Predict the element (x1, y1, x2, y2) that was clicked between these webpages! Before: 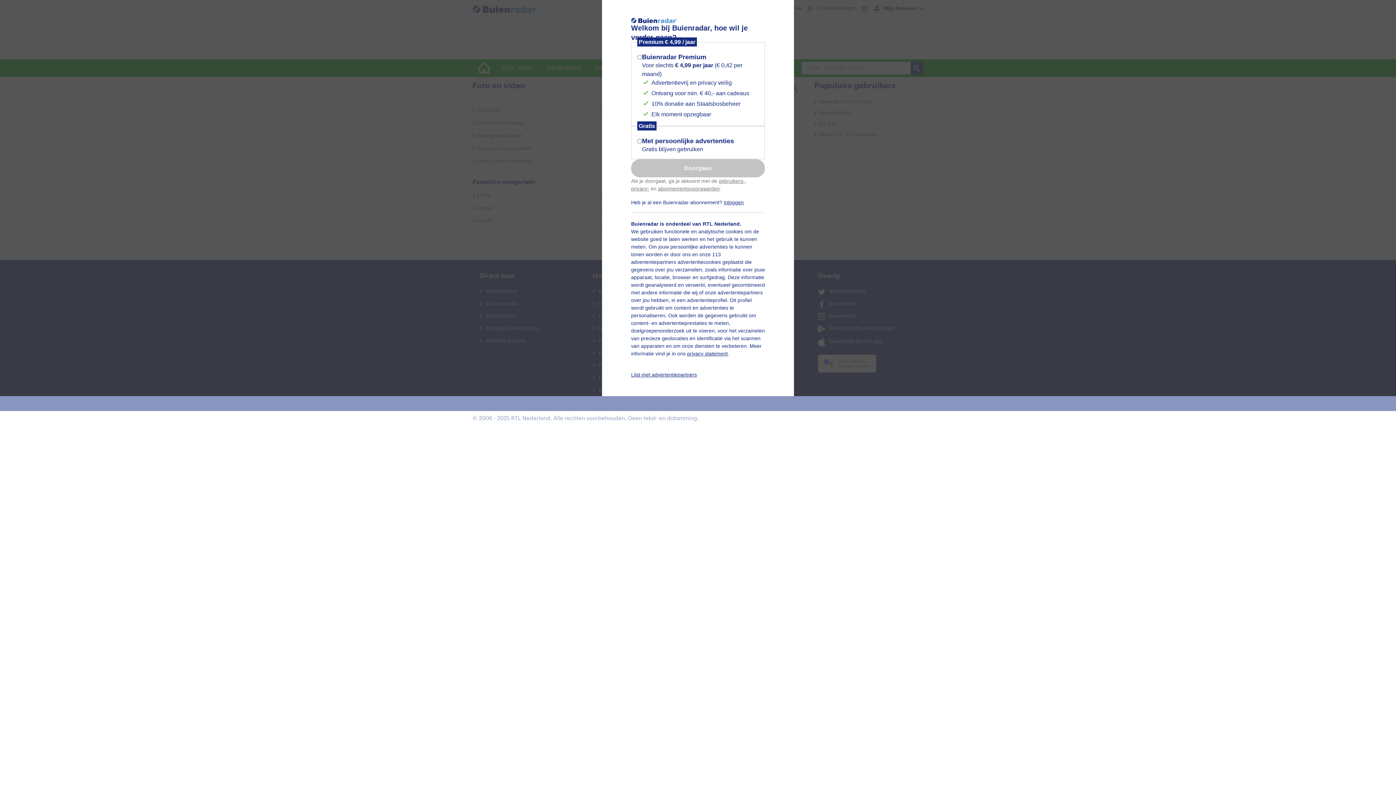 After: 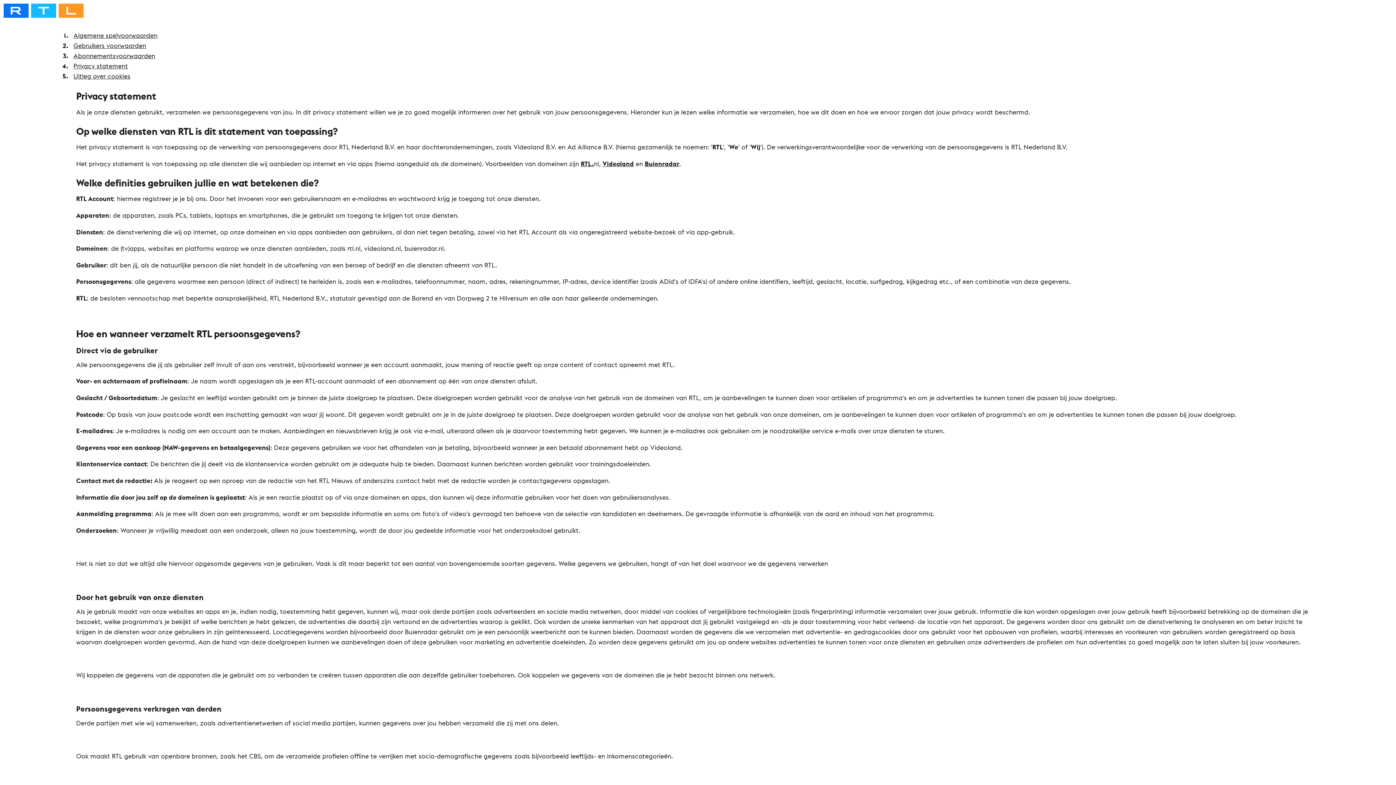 Action: bbox: (687, 350, 728, 356) label: privacy statement